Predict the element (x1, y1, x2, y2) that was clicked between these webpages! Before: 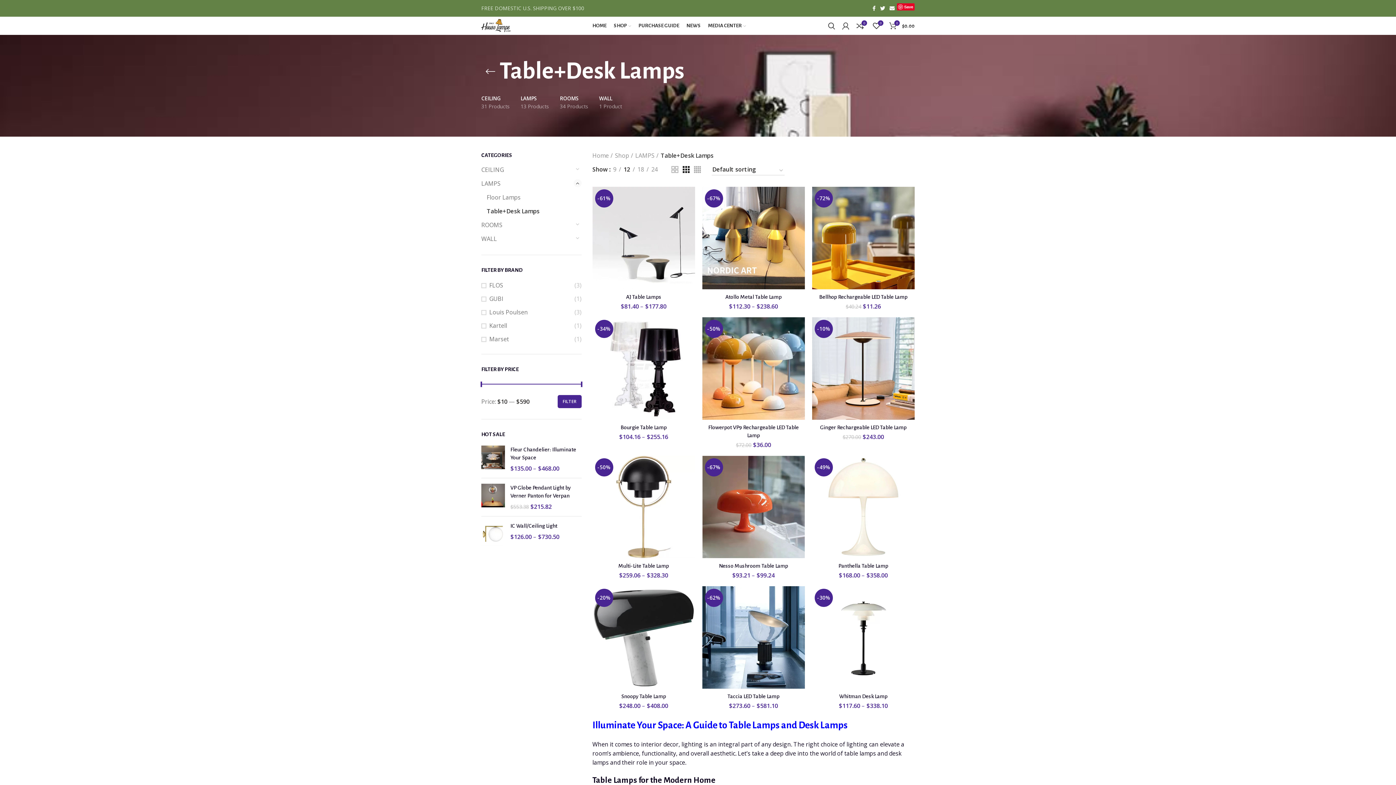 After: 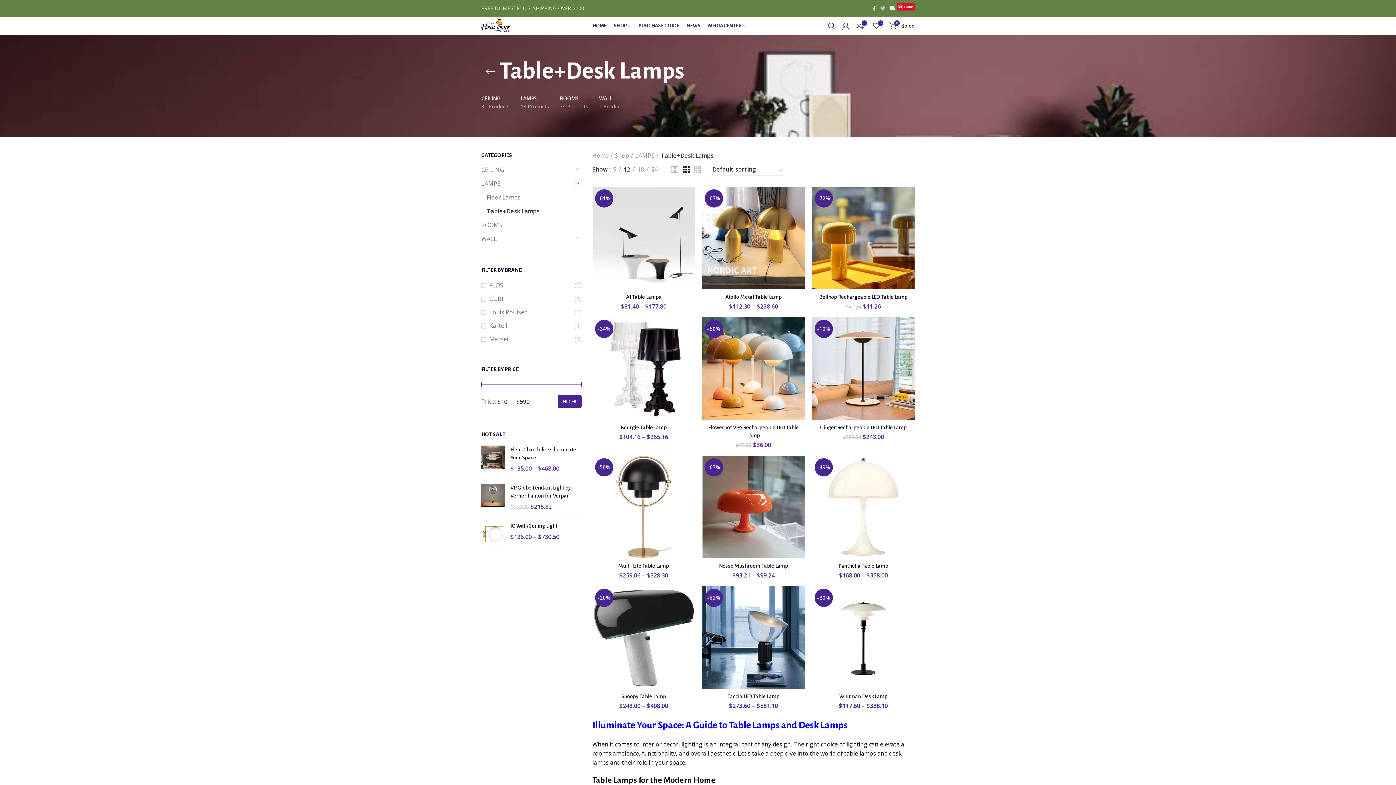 Action: bbox: (878, 3, 887, 13) label: Twitter social link